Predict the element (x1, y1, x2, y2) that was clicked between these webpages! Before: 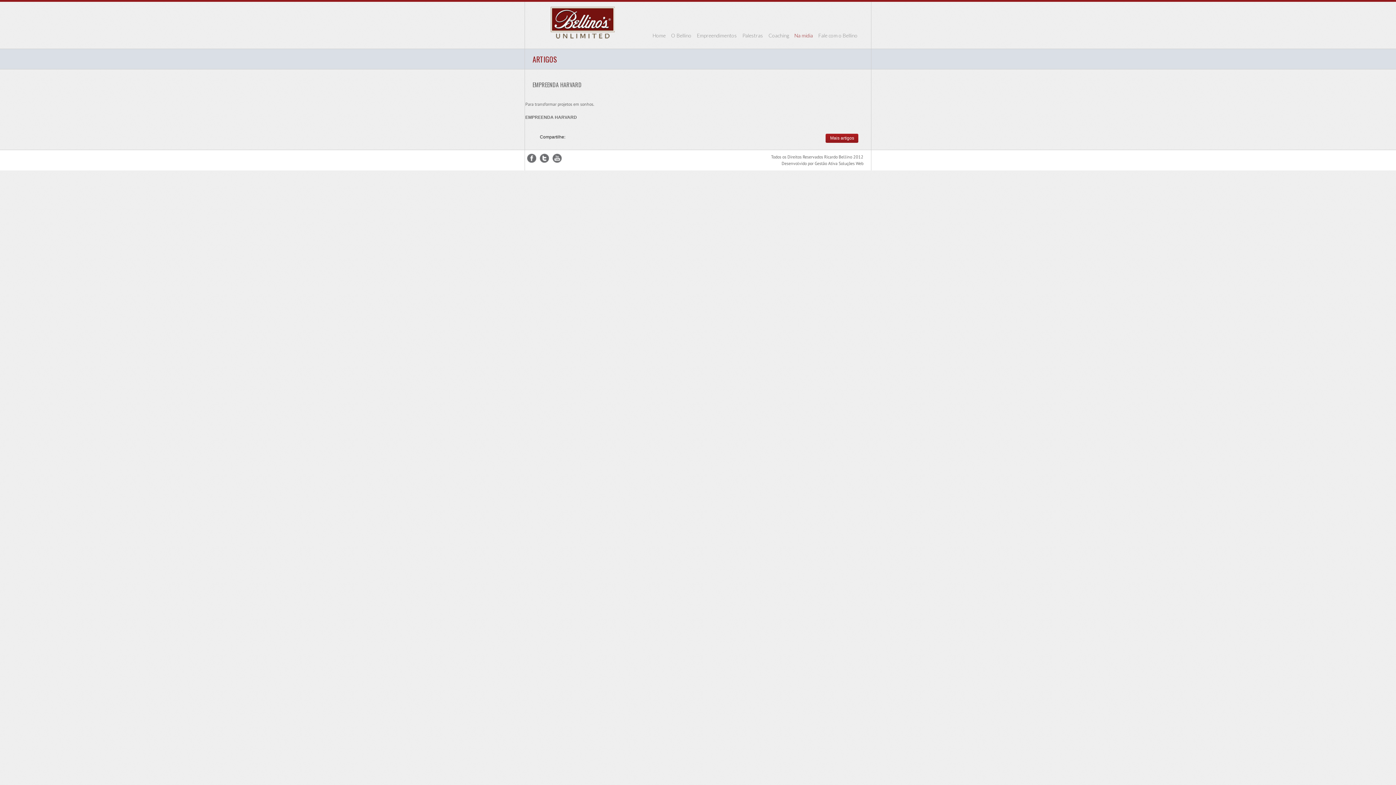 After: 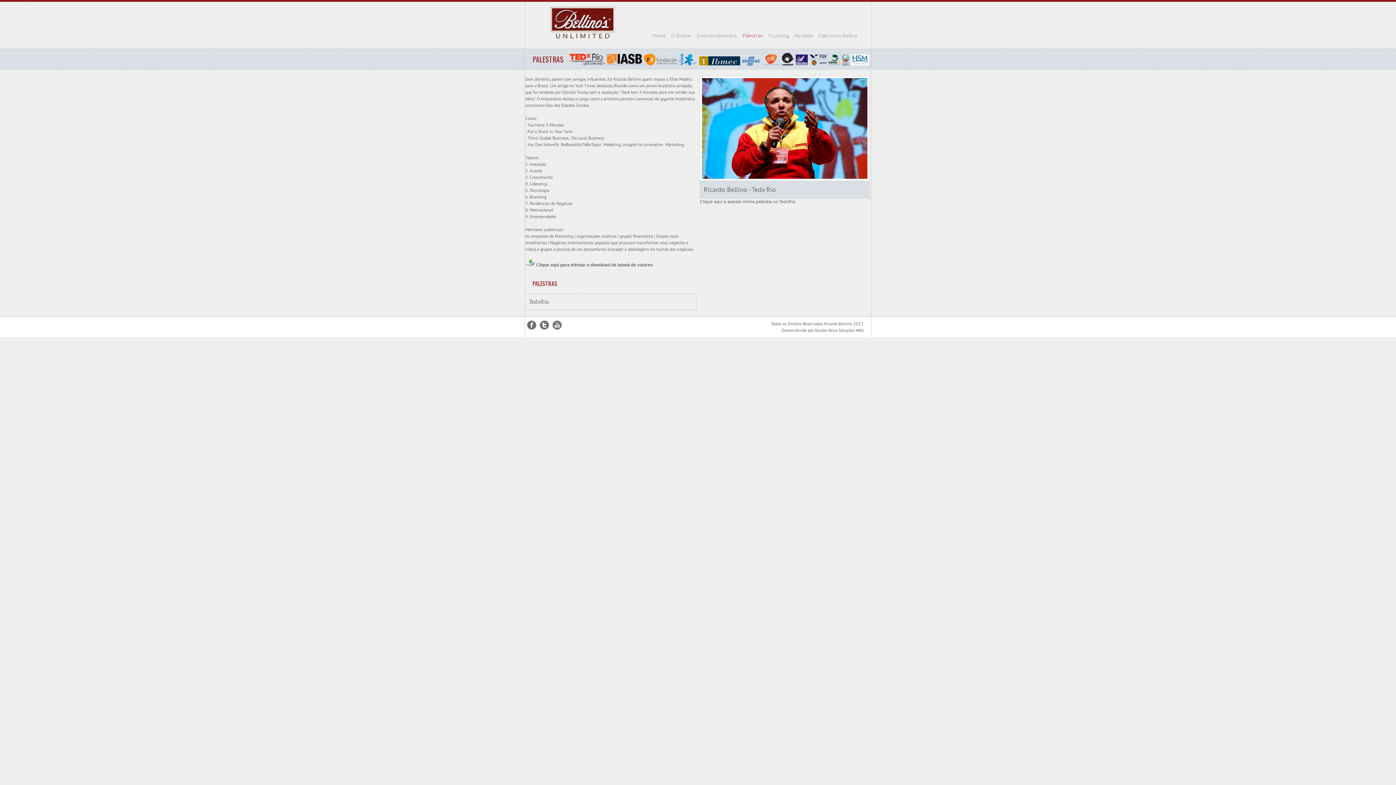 Action: bbox: (740, 31, 765, 39) label: Palestras